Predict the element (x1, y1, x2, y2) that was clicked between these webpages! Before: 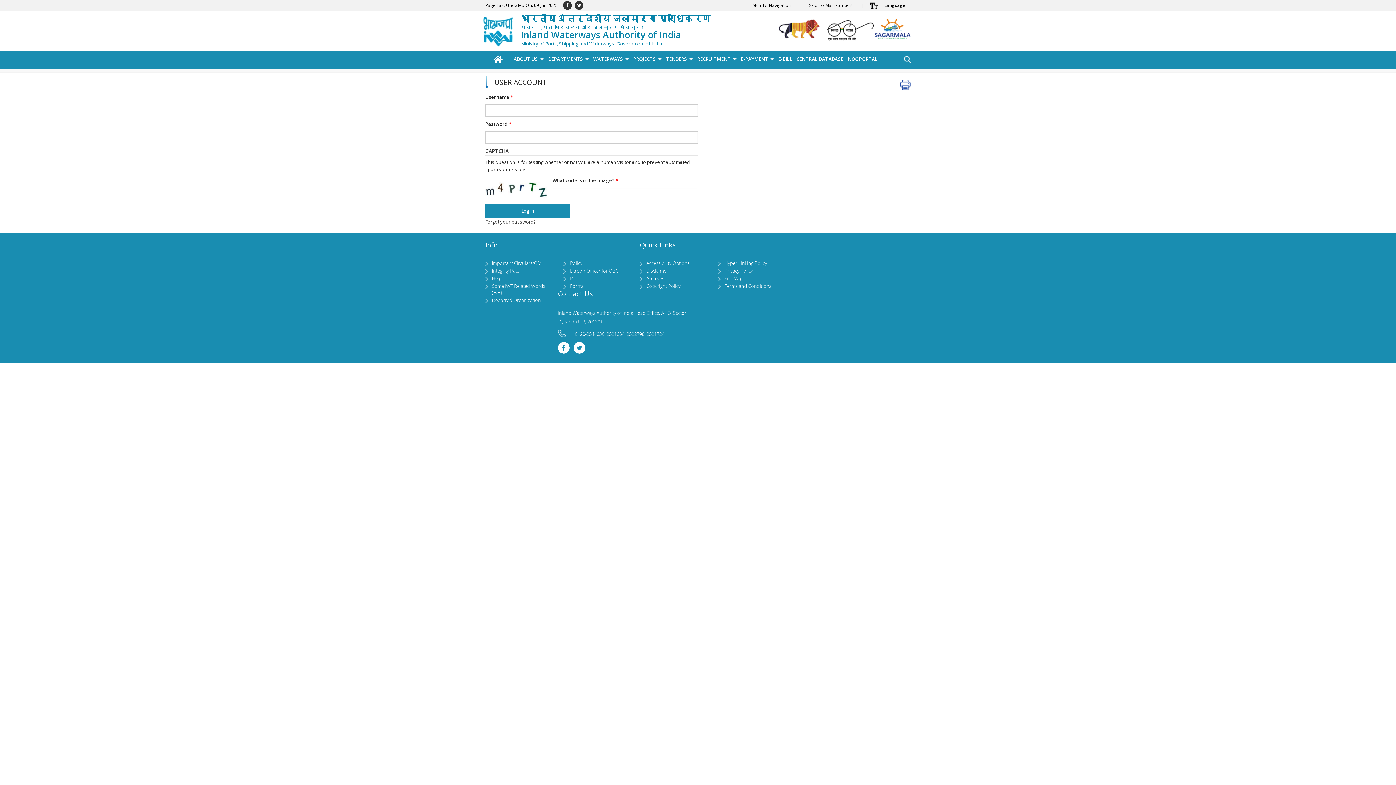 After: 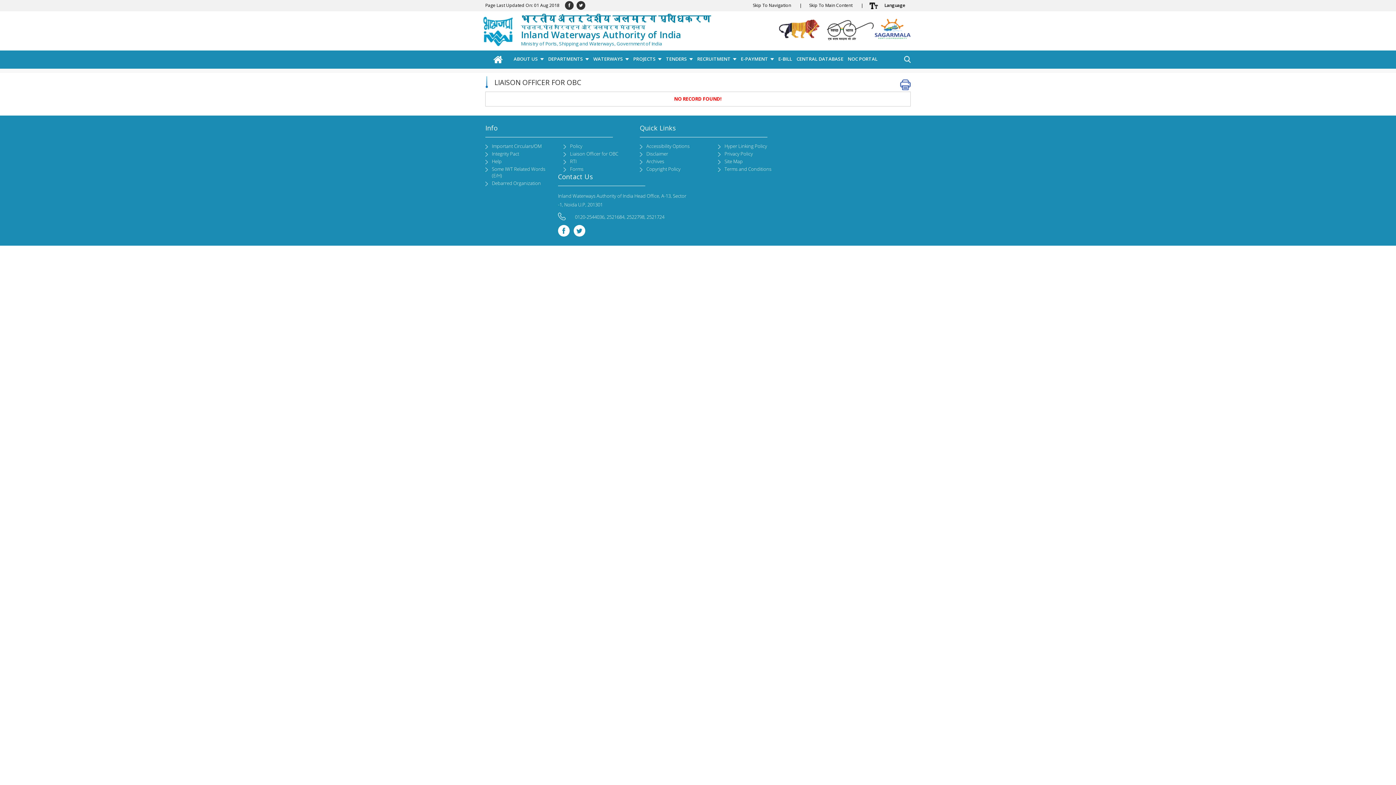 Action: bbox: (570, 267, 618, 274) label: Liaison Officer for OBC